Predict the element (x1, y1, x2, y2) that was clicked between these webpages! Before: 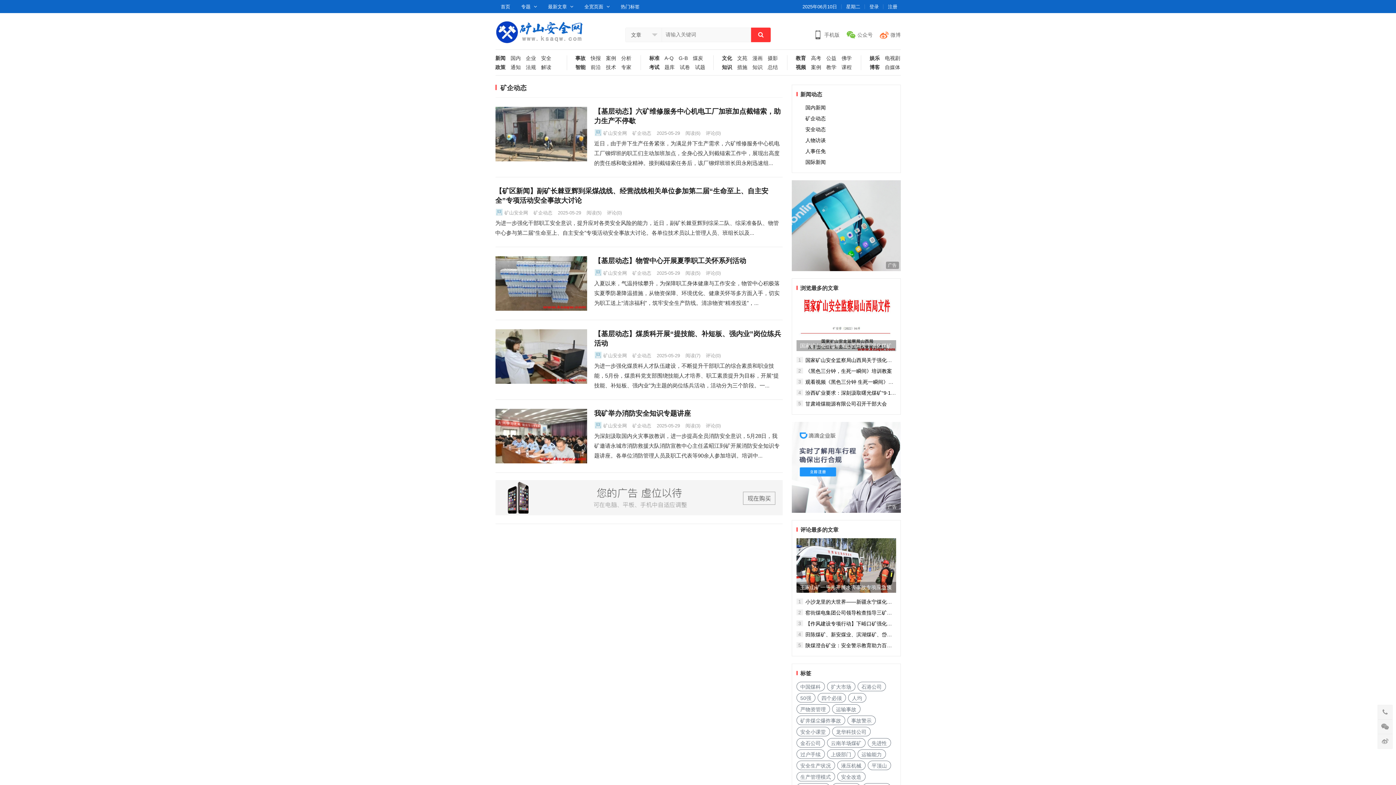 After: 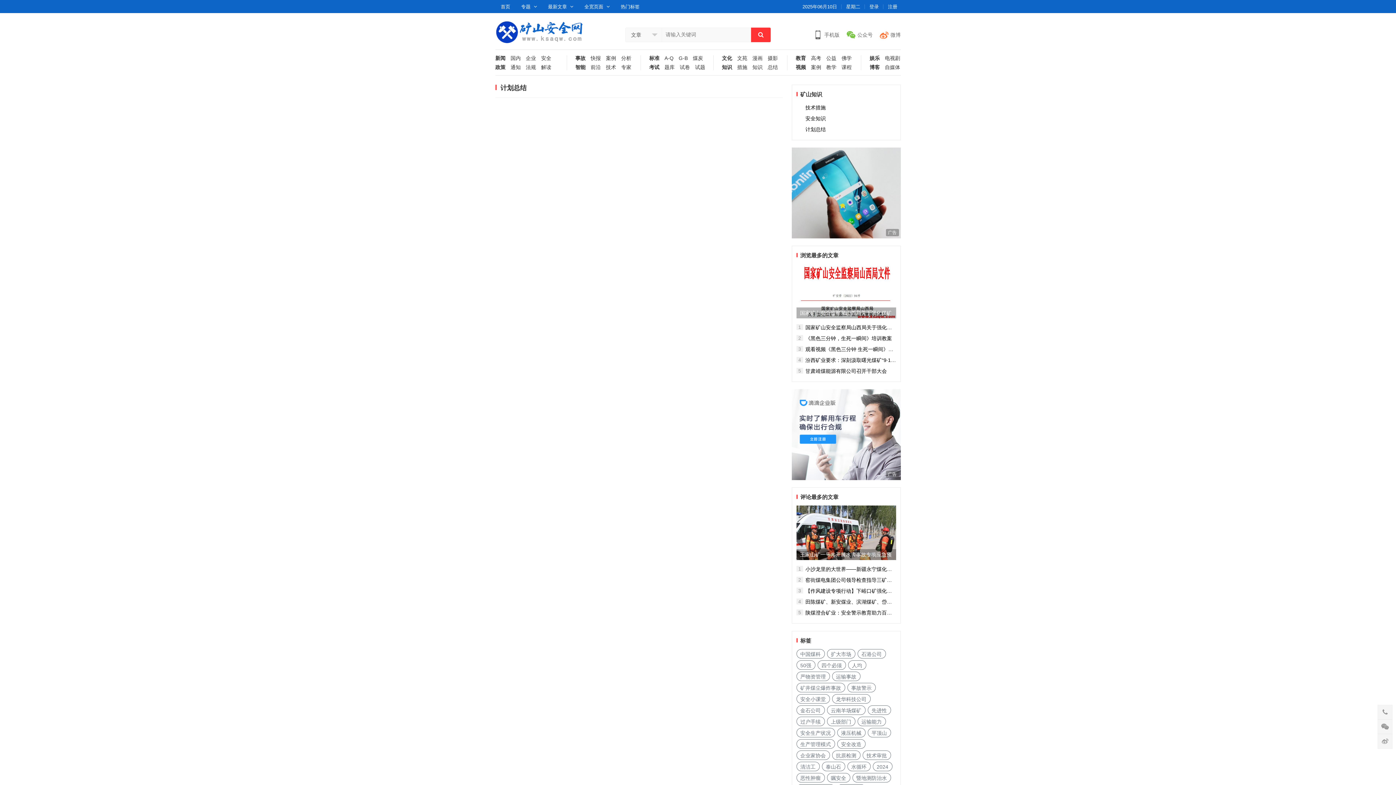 Action: label: 总结 bbox: (762, 64, 778, 73)